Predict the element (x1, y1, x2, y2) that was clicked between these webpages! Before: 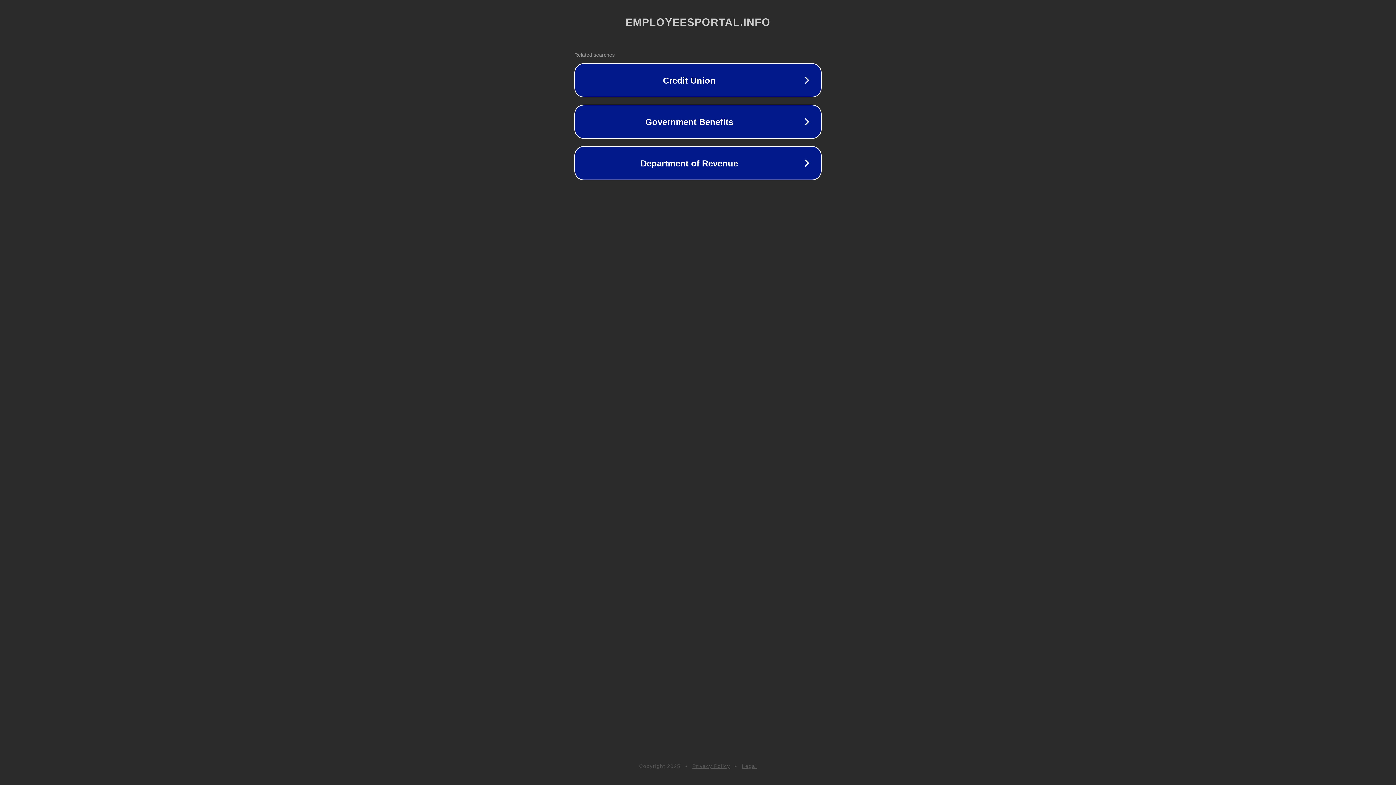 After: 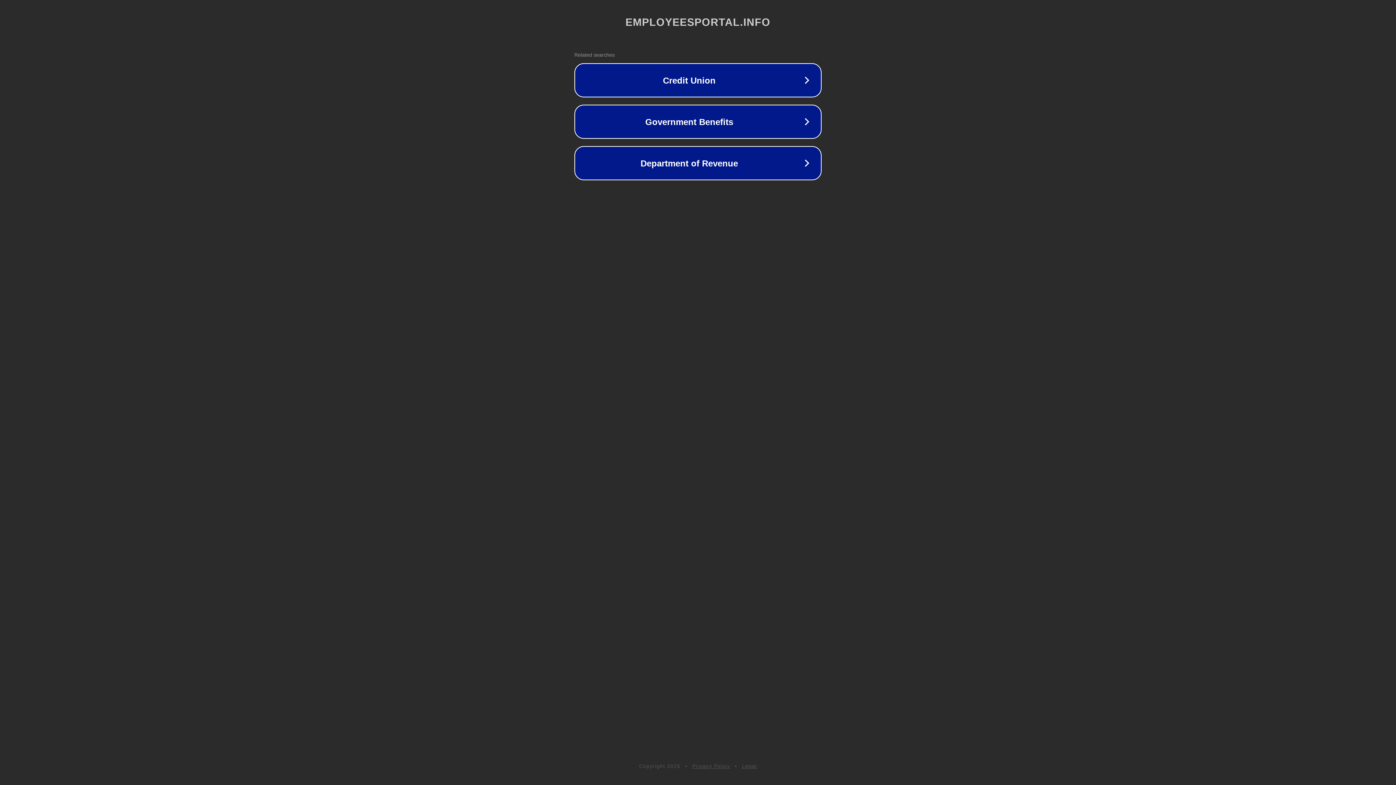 Action: label: Legal bbox: (742, 763, 757, 769)